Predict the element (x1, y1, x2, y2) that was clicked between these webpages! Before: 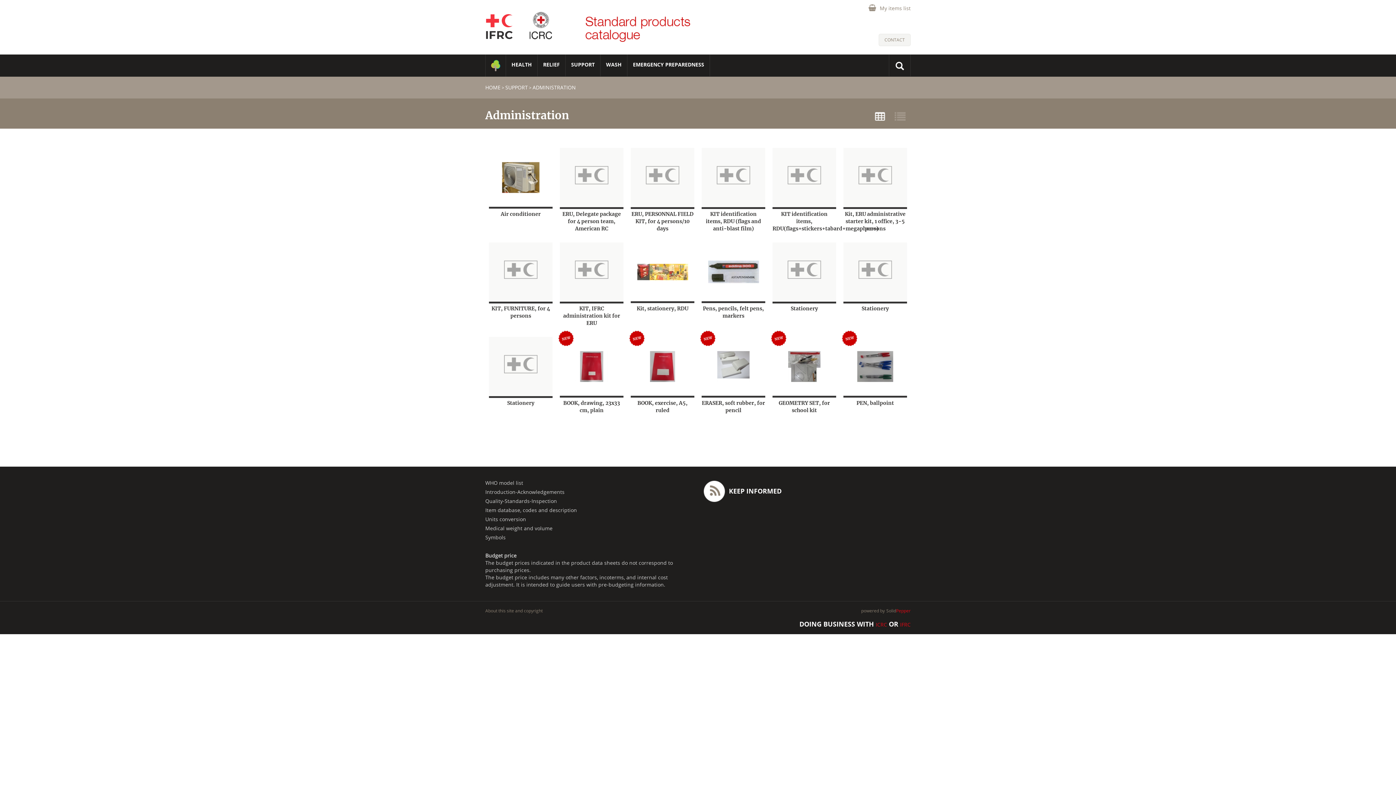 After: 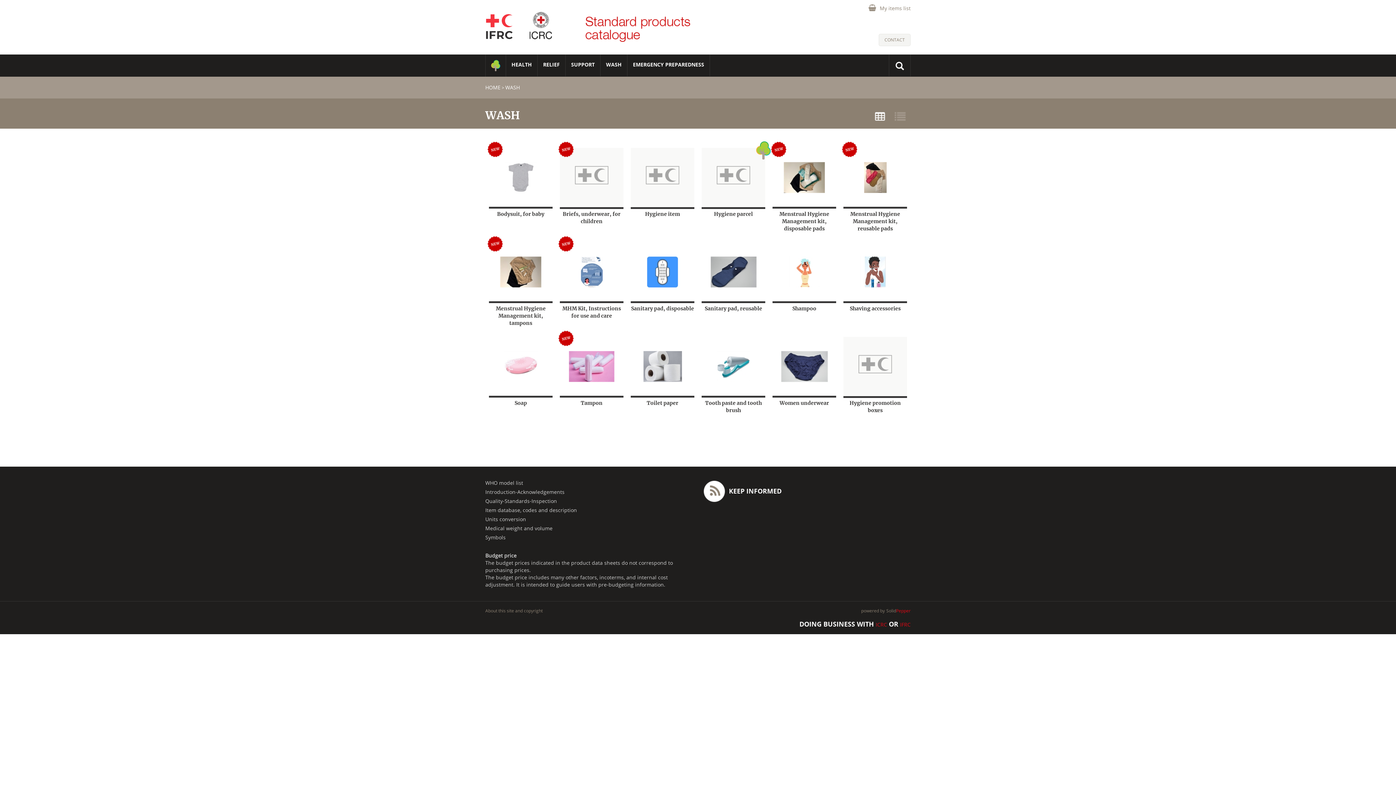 Action: bbox: (600, 54, 627, 76) label: WASH